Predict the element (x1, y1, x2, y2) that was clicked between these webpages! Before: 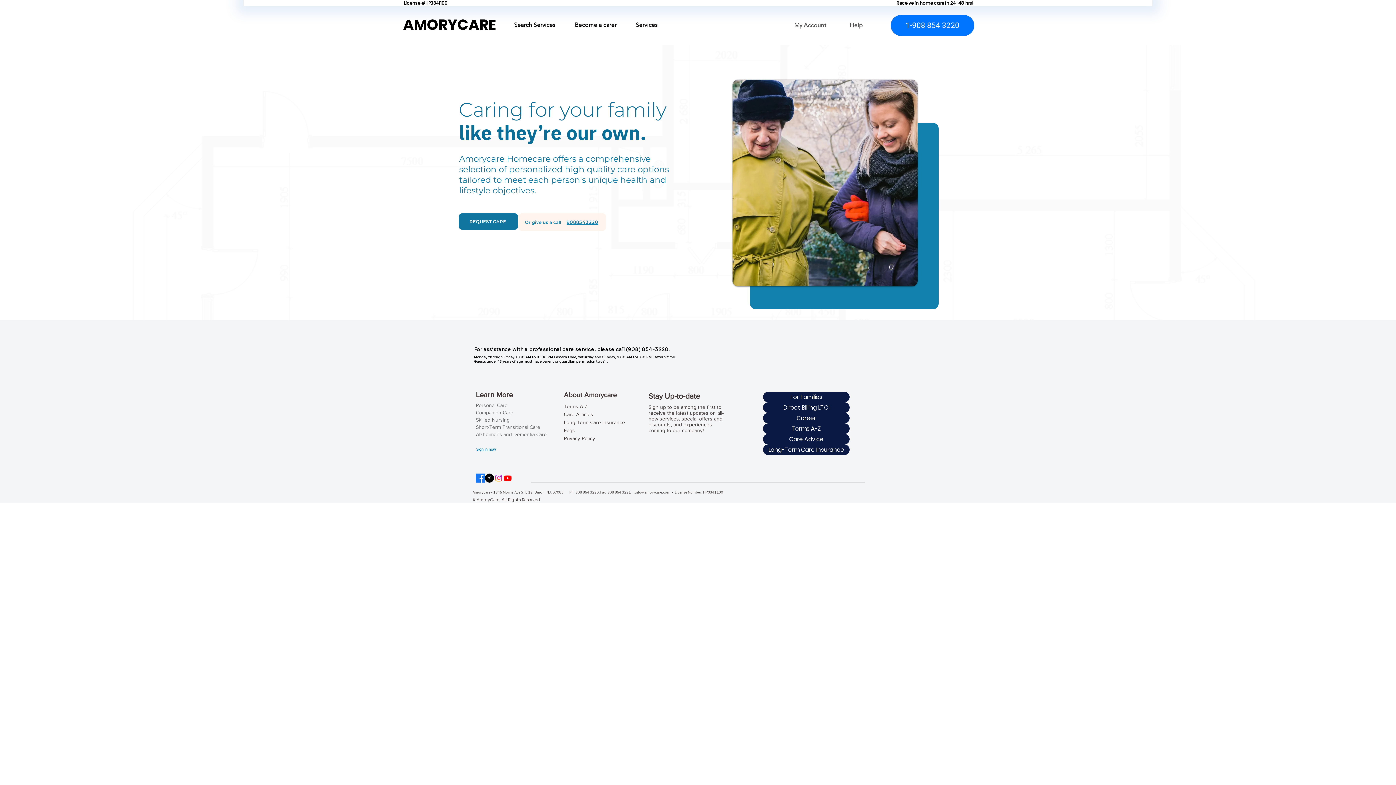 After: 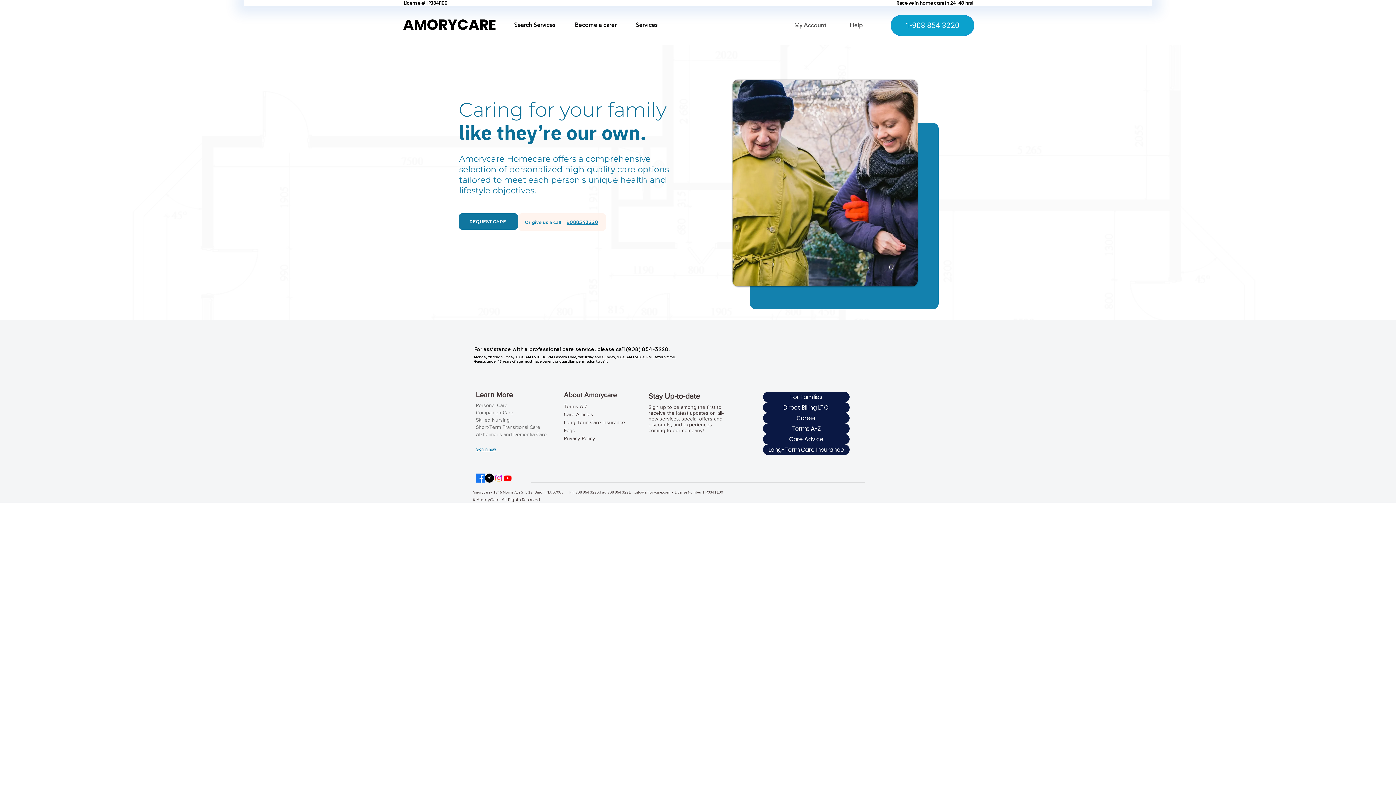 Action: label: 1-908 854 3220 bbox: (890, 14, 974, 36)